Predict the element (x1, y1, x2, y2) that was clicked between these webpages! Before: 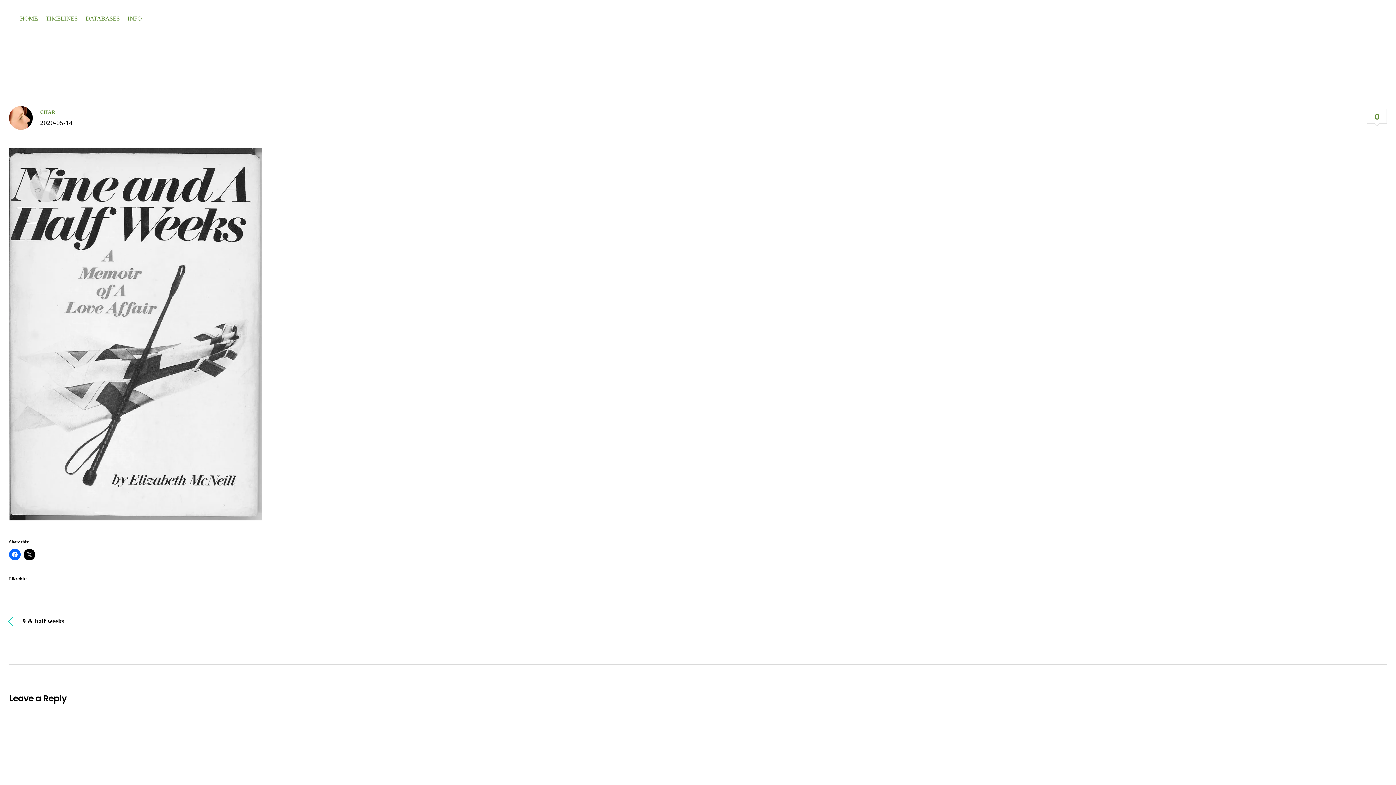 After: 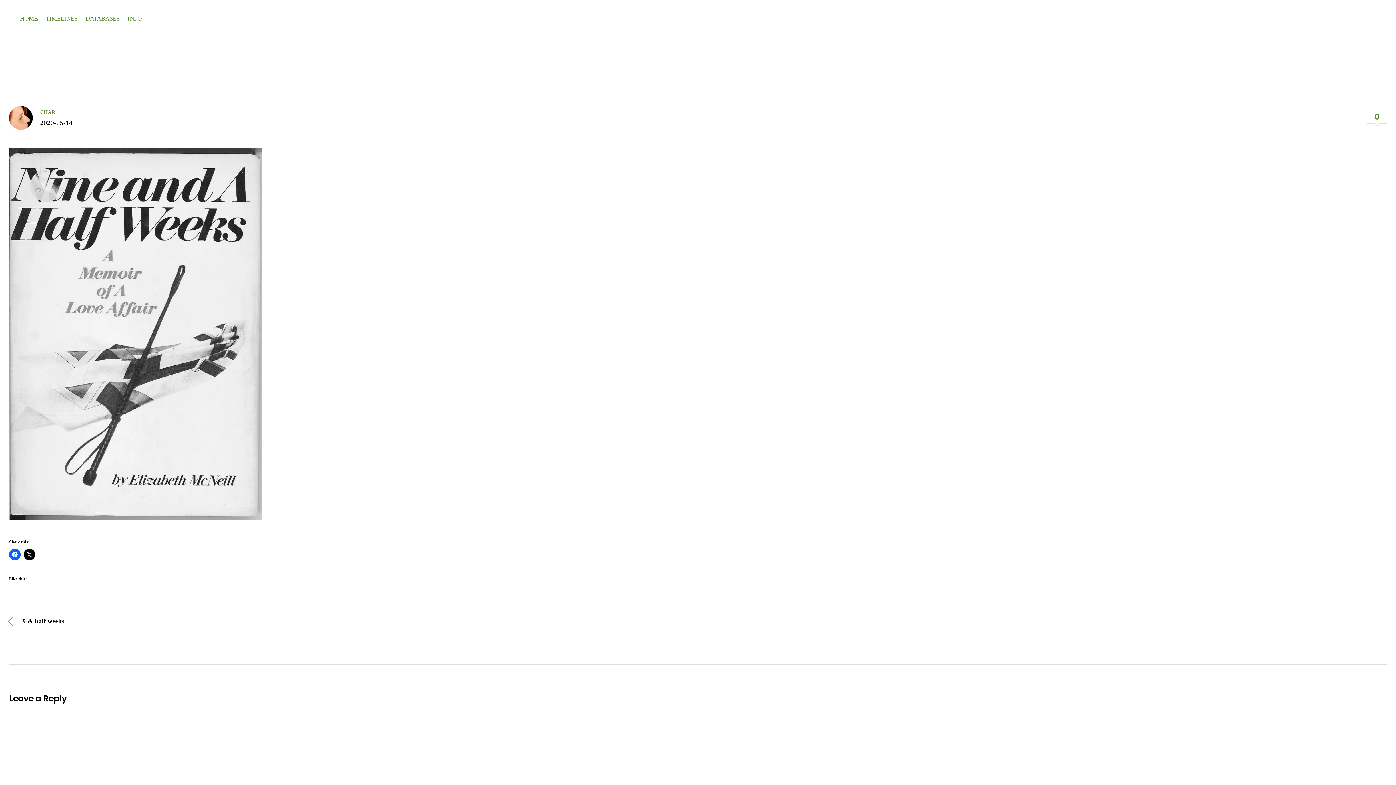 Action: bbox: (22, 616, 656, 627) label: 9 & half weeks